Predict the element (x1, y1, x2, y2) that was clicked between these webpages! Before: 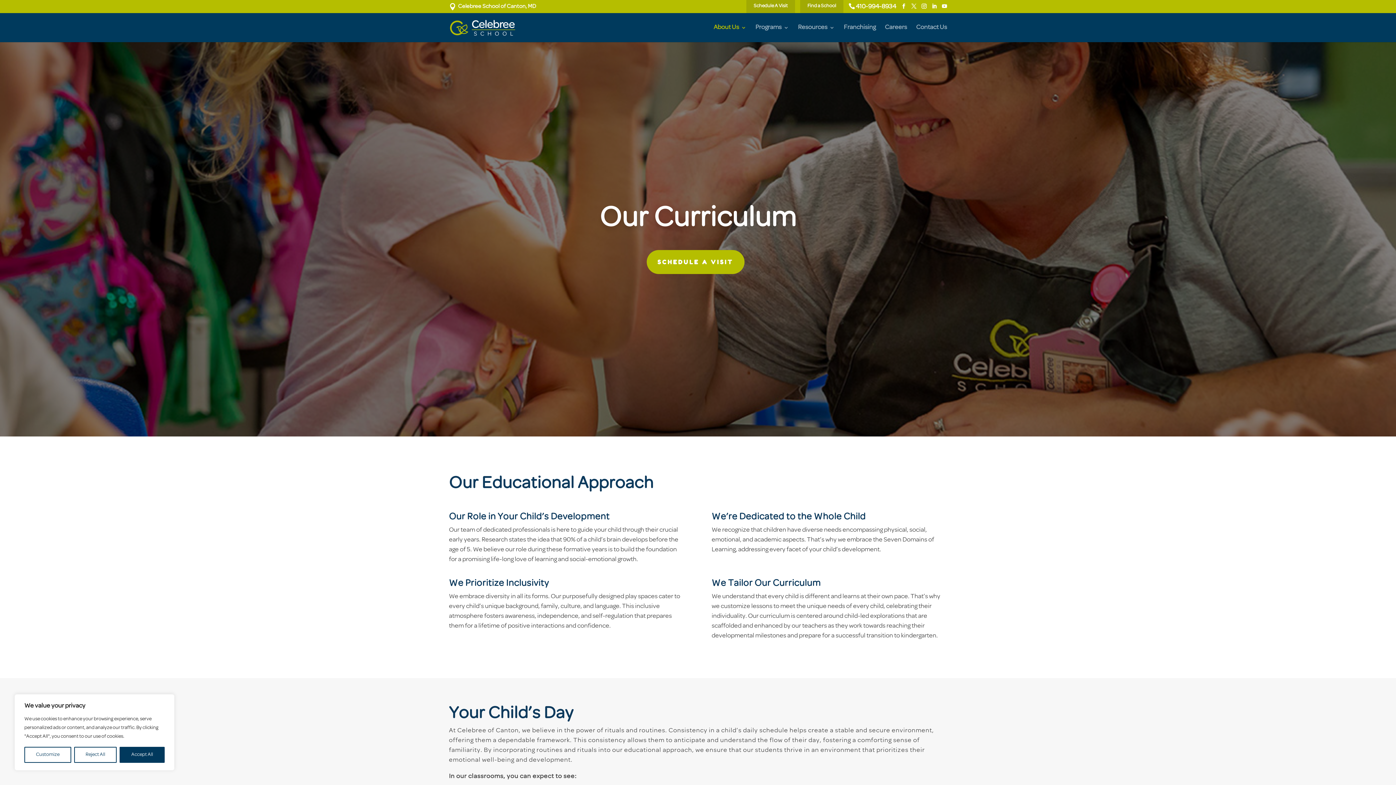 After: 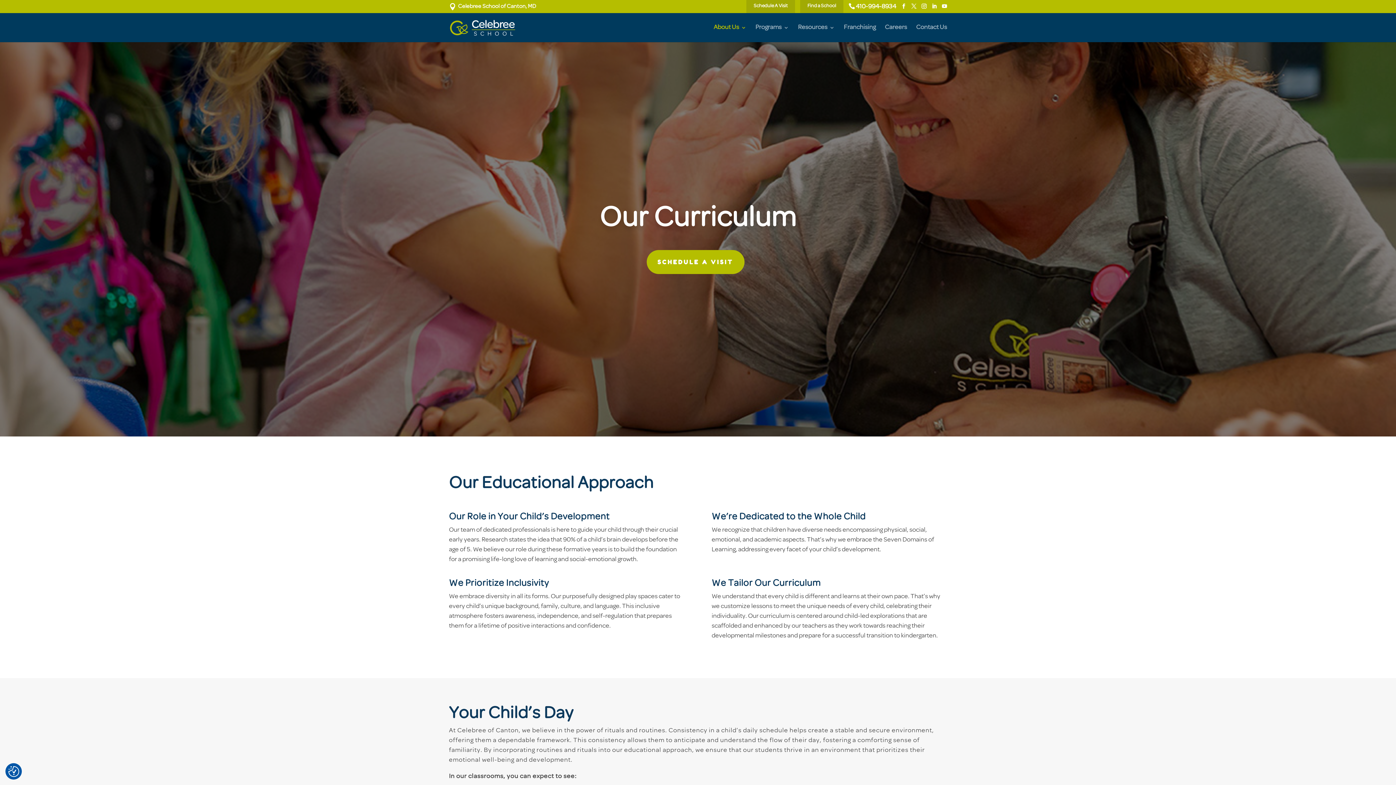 Action: bbox: (74, 747, 116, 763) label: Reject All